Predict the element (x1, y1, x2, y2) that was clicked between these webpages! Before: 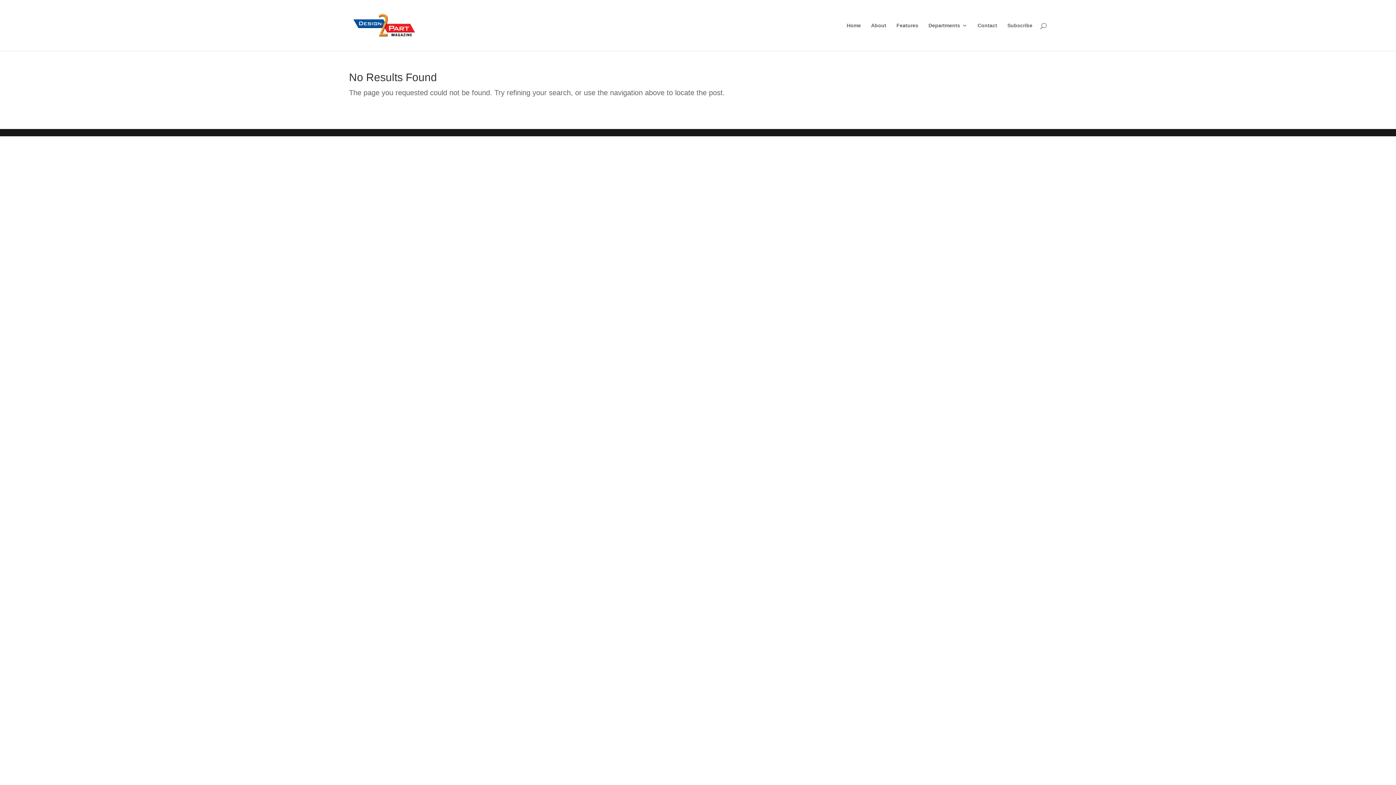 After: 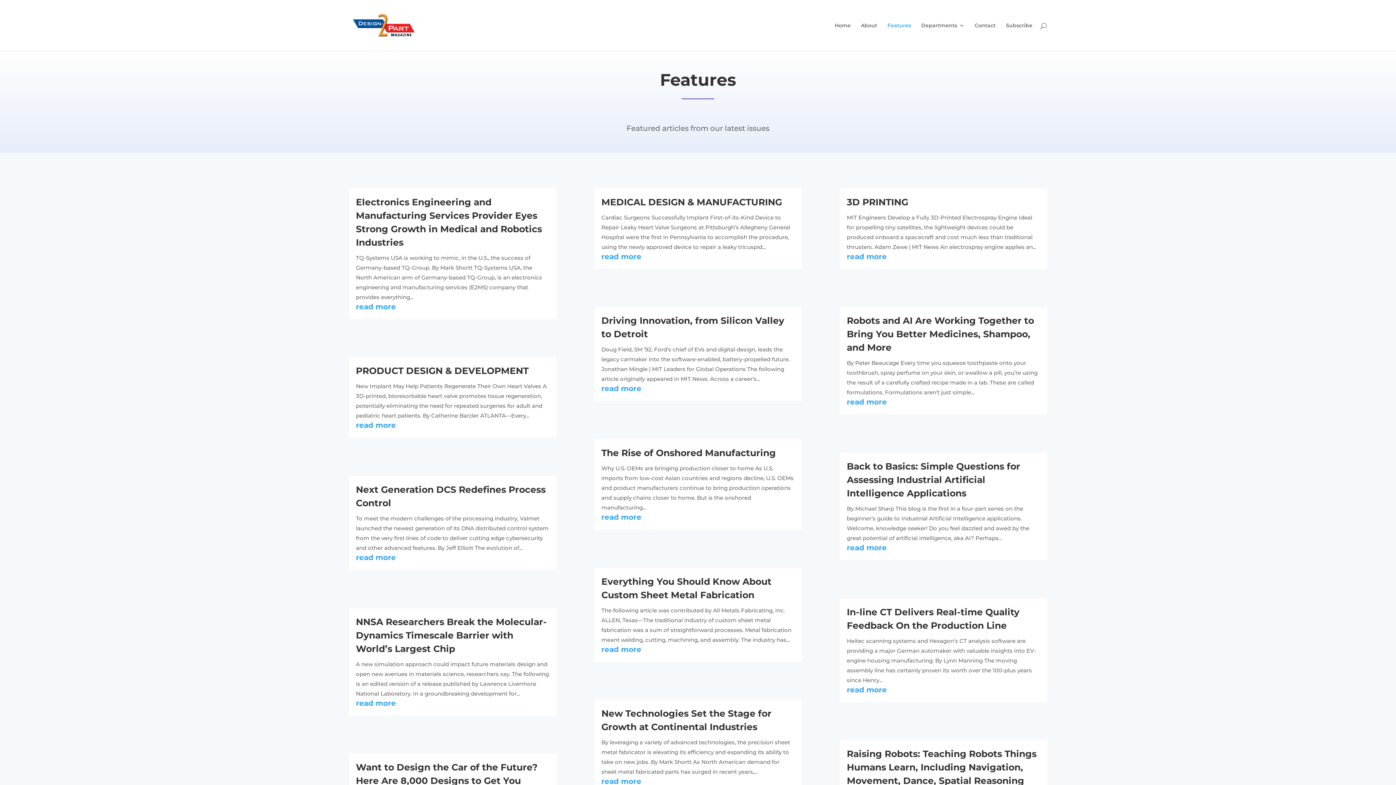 Action: bbox: (896, 22, 918, 50) label: Features